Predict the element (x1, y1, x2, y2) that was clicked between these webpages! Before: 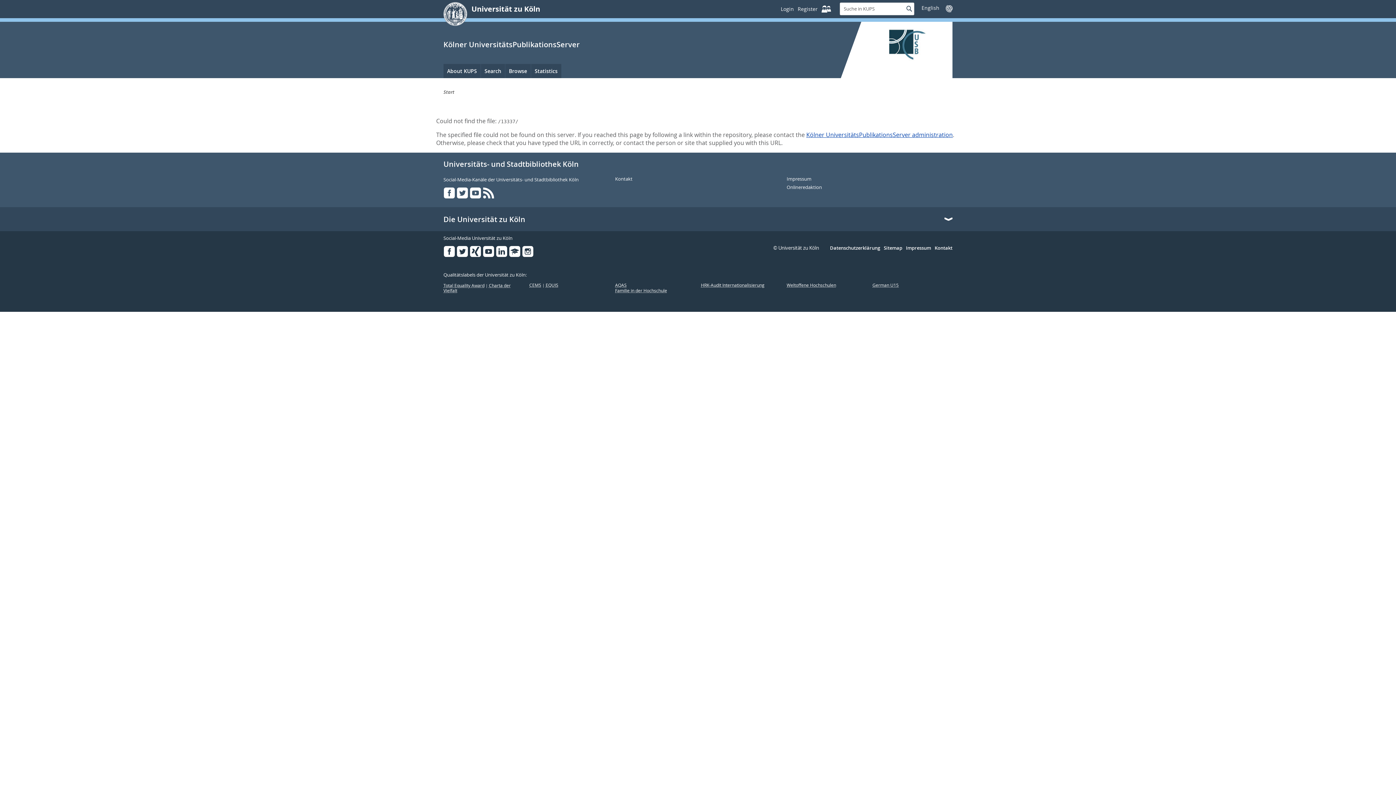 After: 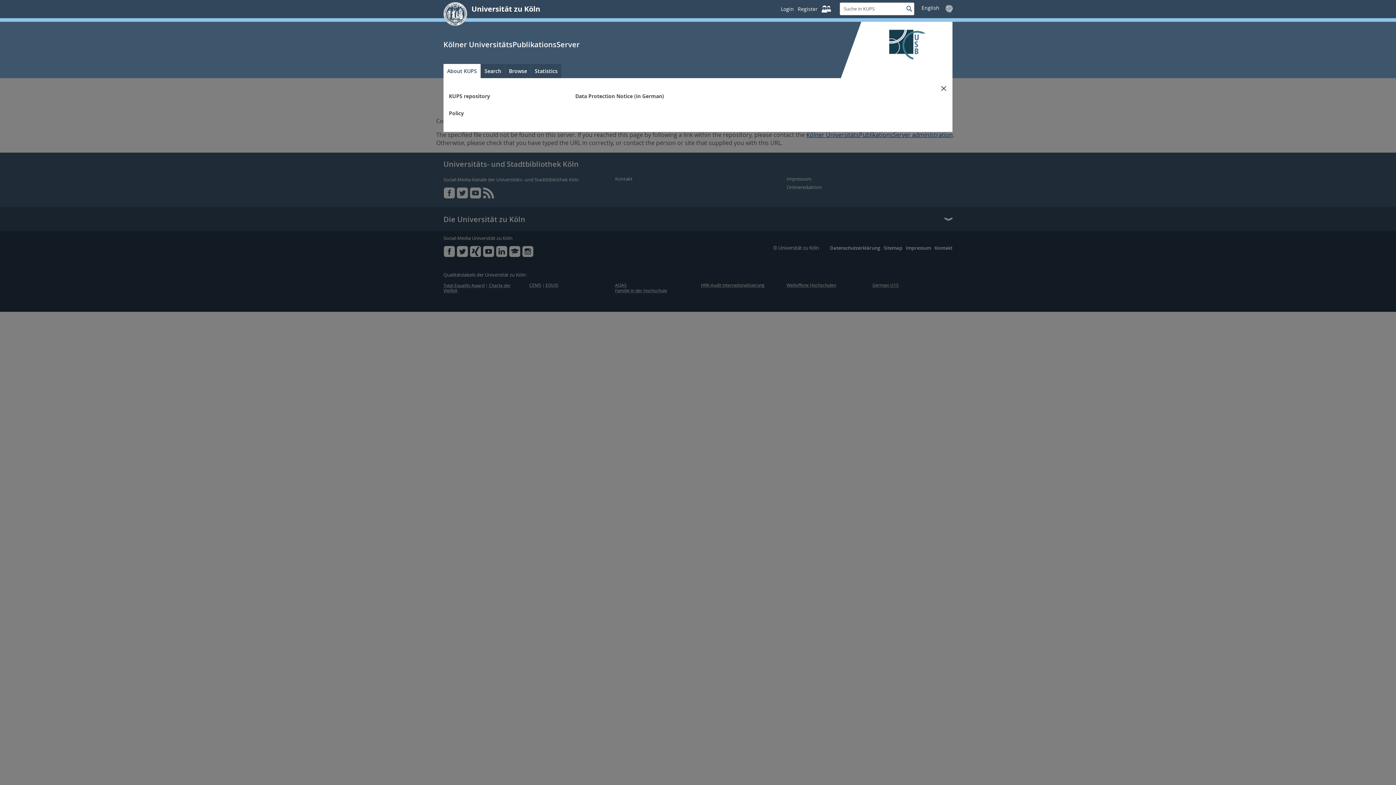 Action: bbox: (443, 64, 480, 78) label: About KUPS